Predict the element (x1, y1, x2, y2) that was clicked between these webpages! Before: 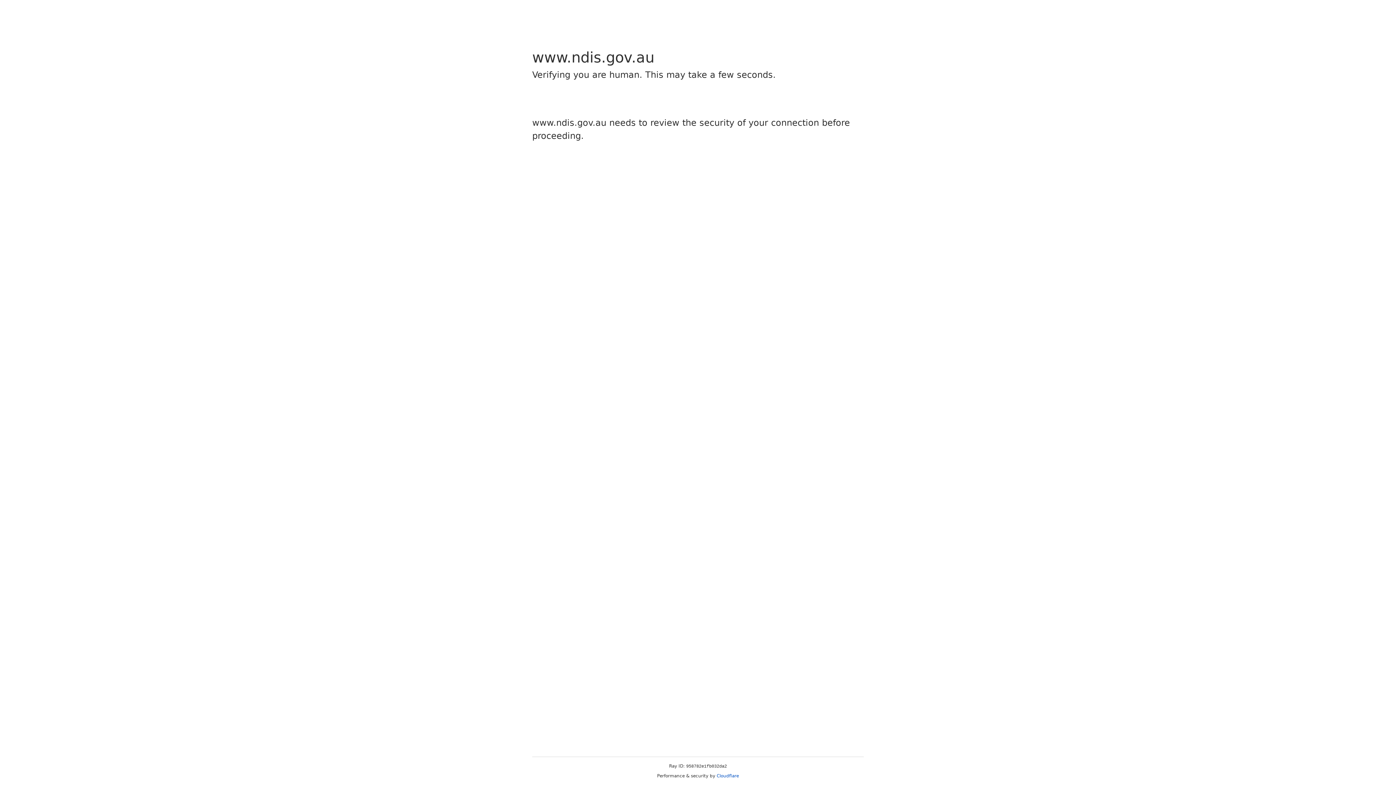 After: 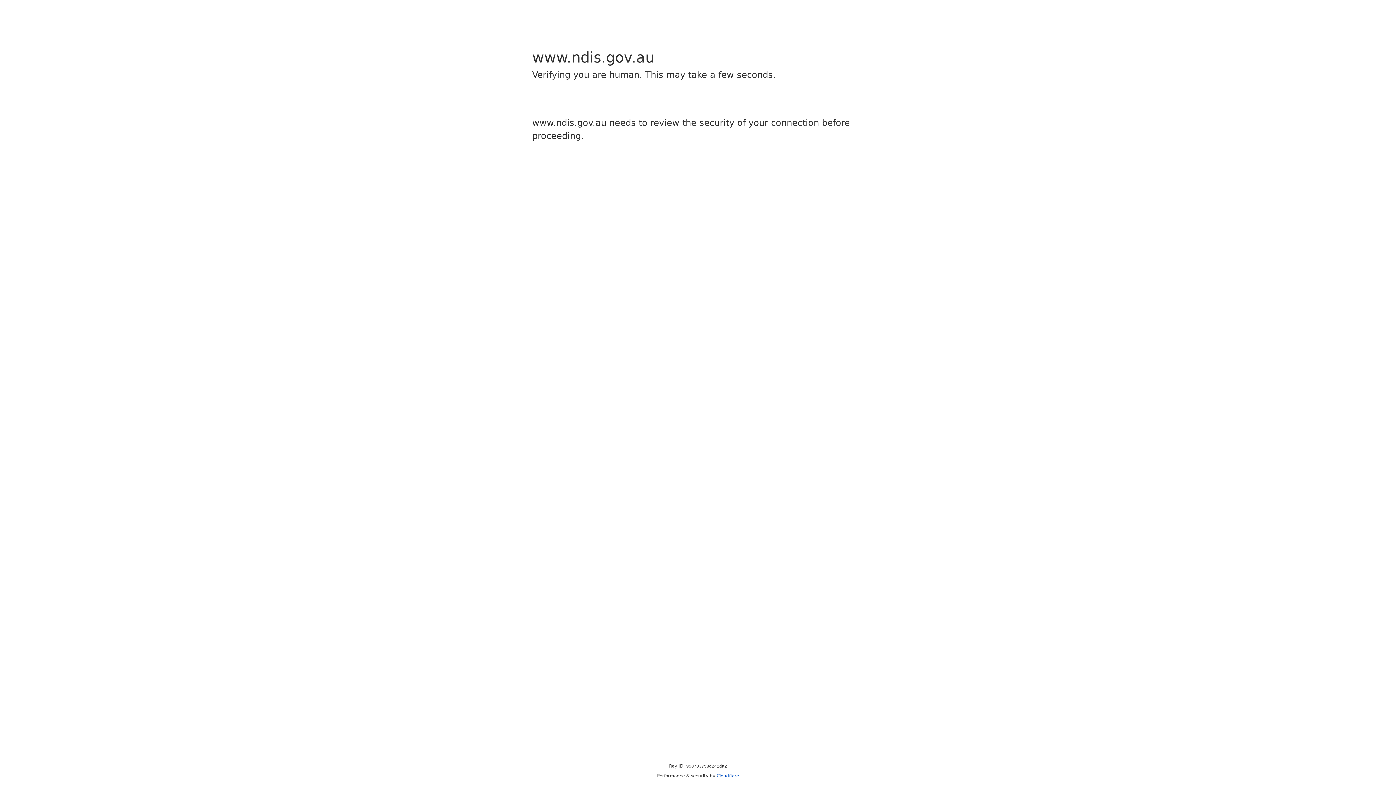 Action: label: Cloudflare bbox: (716, 773, 739, 778)